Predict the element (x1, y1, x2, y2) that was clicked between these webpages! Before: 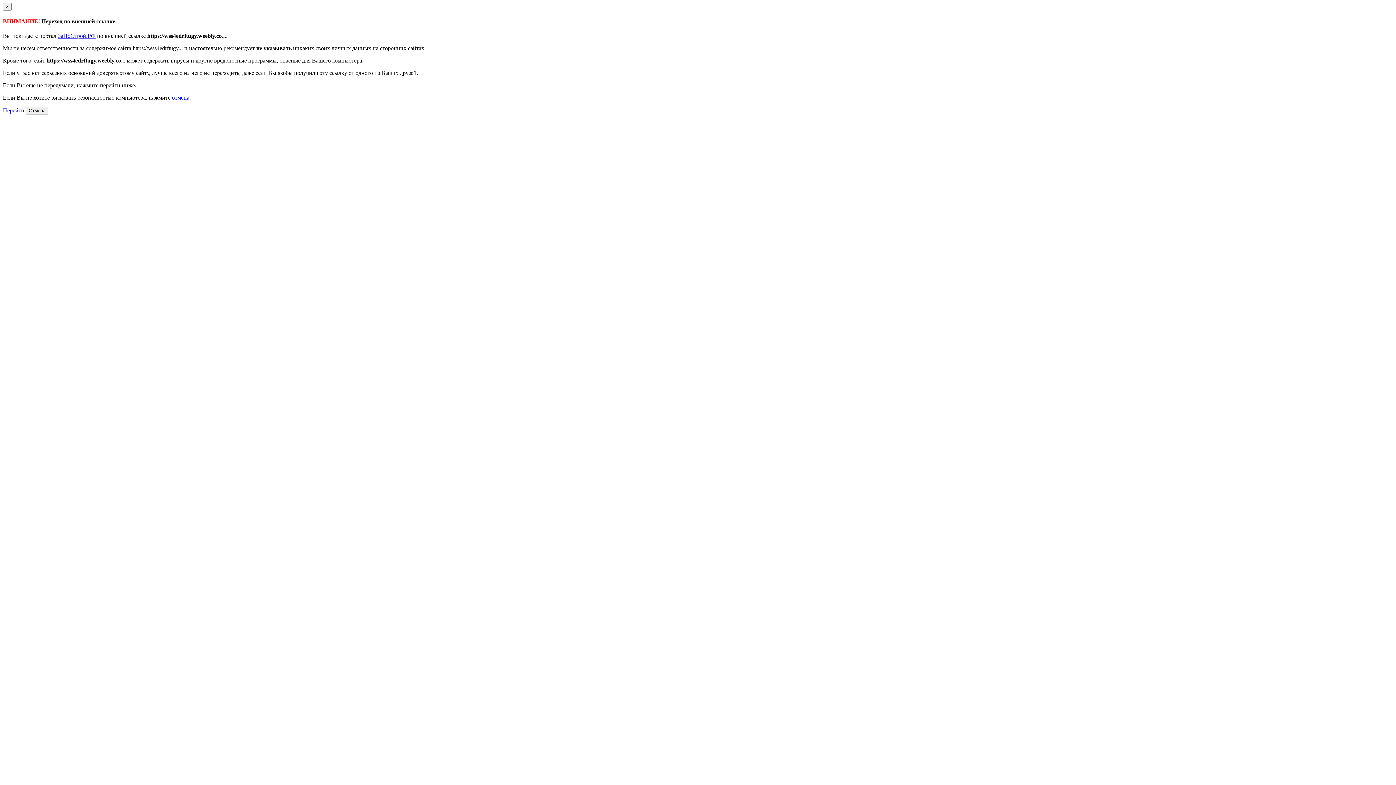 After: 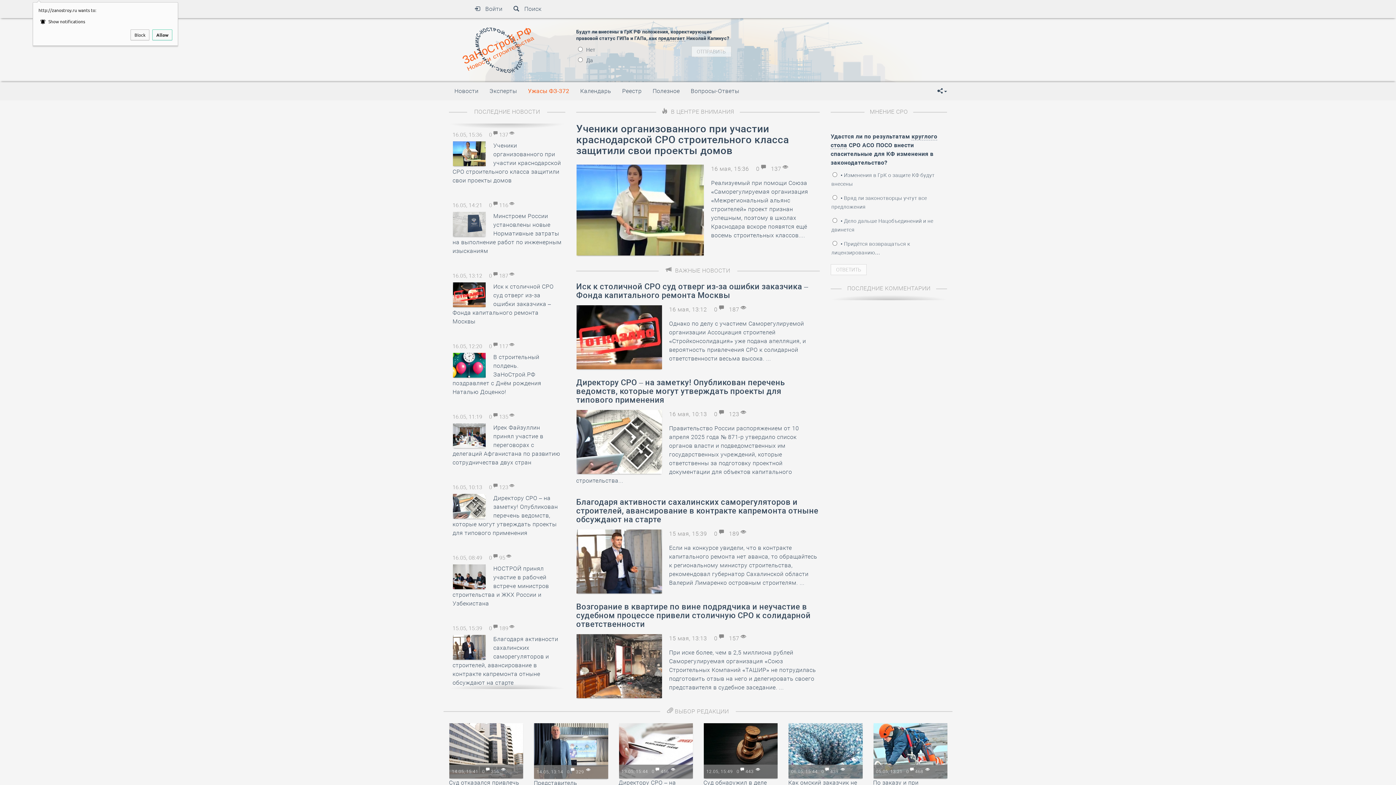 Action: bbox: (57, 32, 95, 38) label: ЗаНоСтрой.РФ